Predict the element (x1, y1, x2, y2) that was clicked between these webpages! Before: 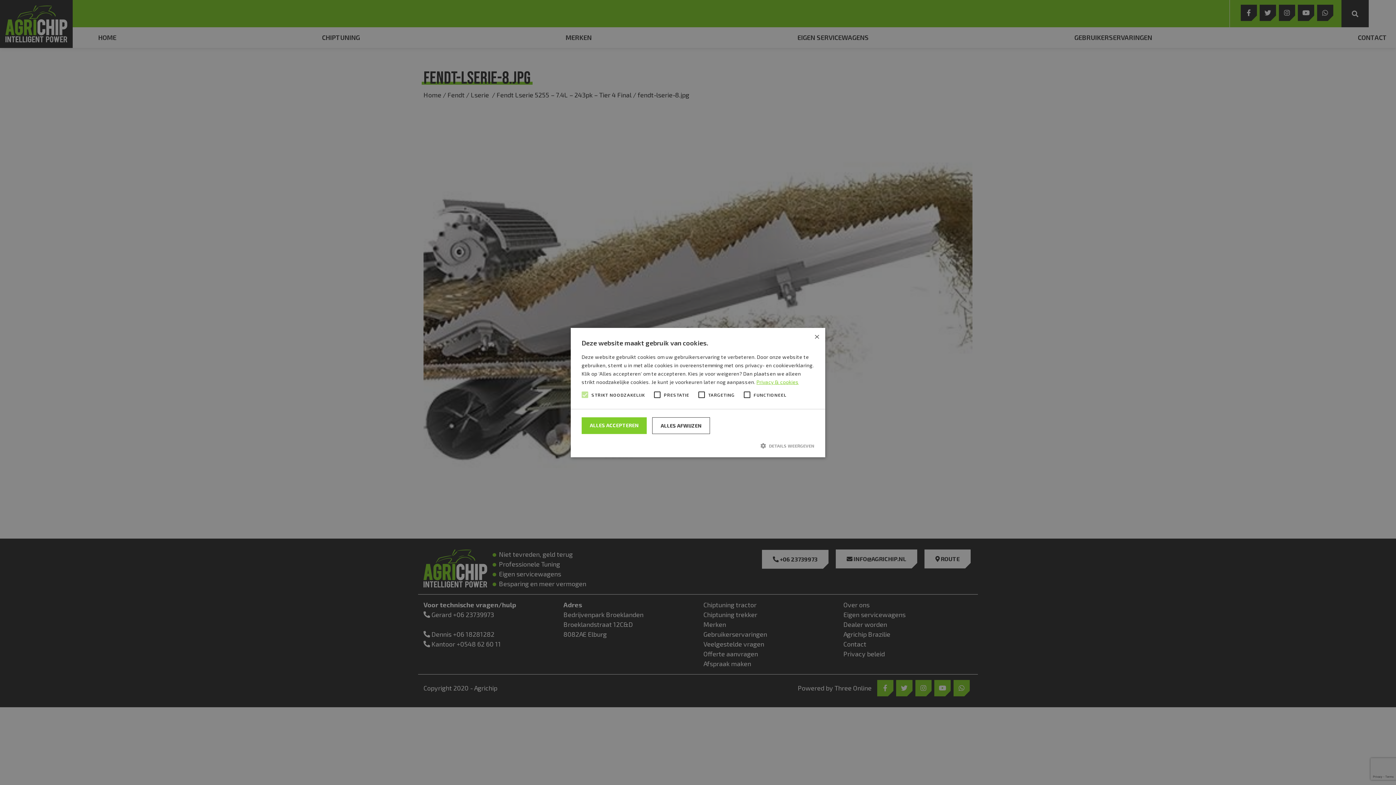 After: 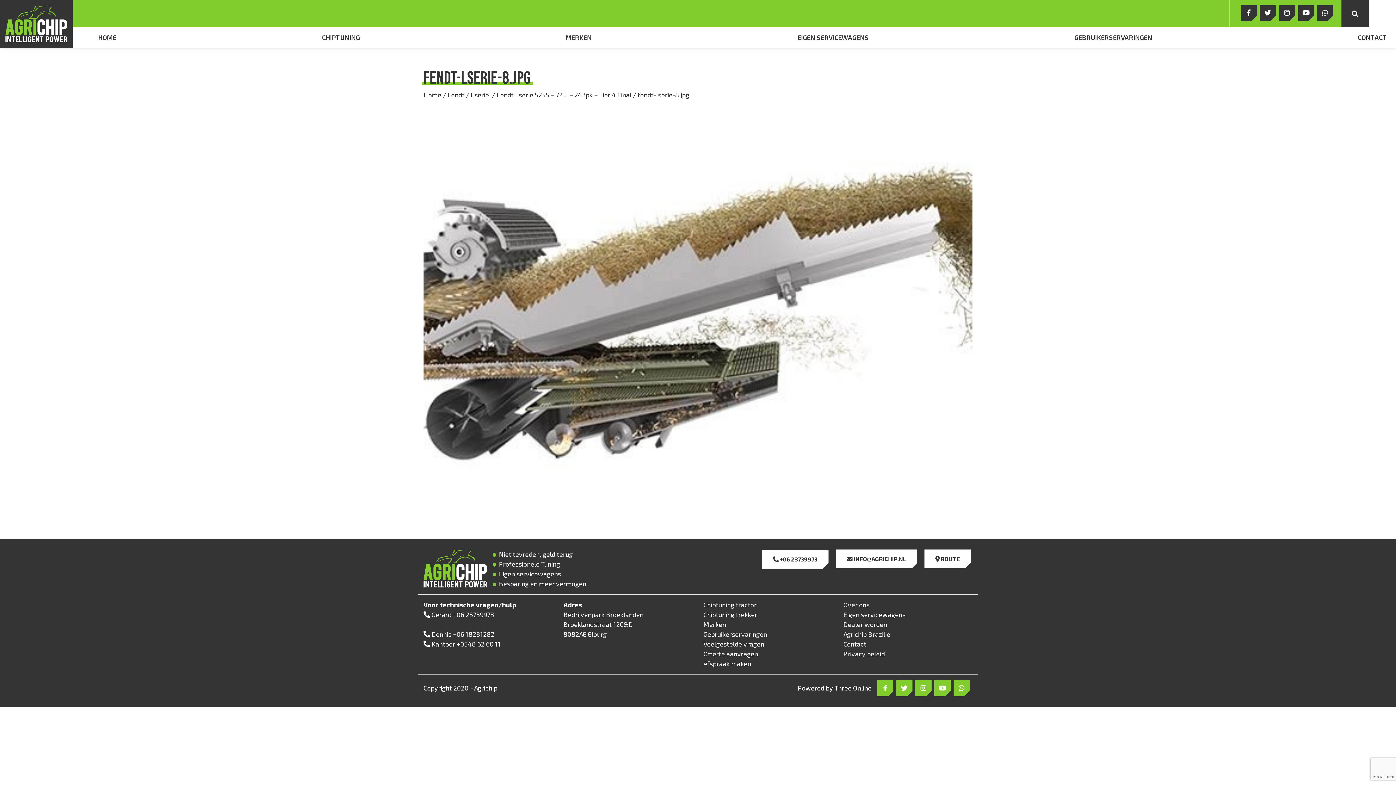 Action: bbox: (814, 333, 820, 339) label: Close